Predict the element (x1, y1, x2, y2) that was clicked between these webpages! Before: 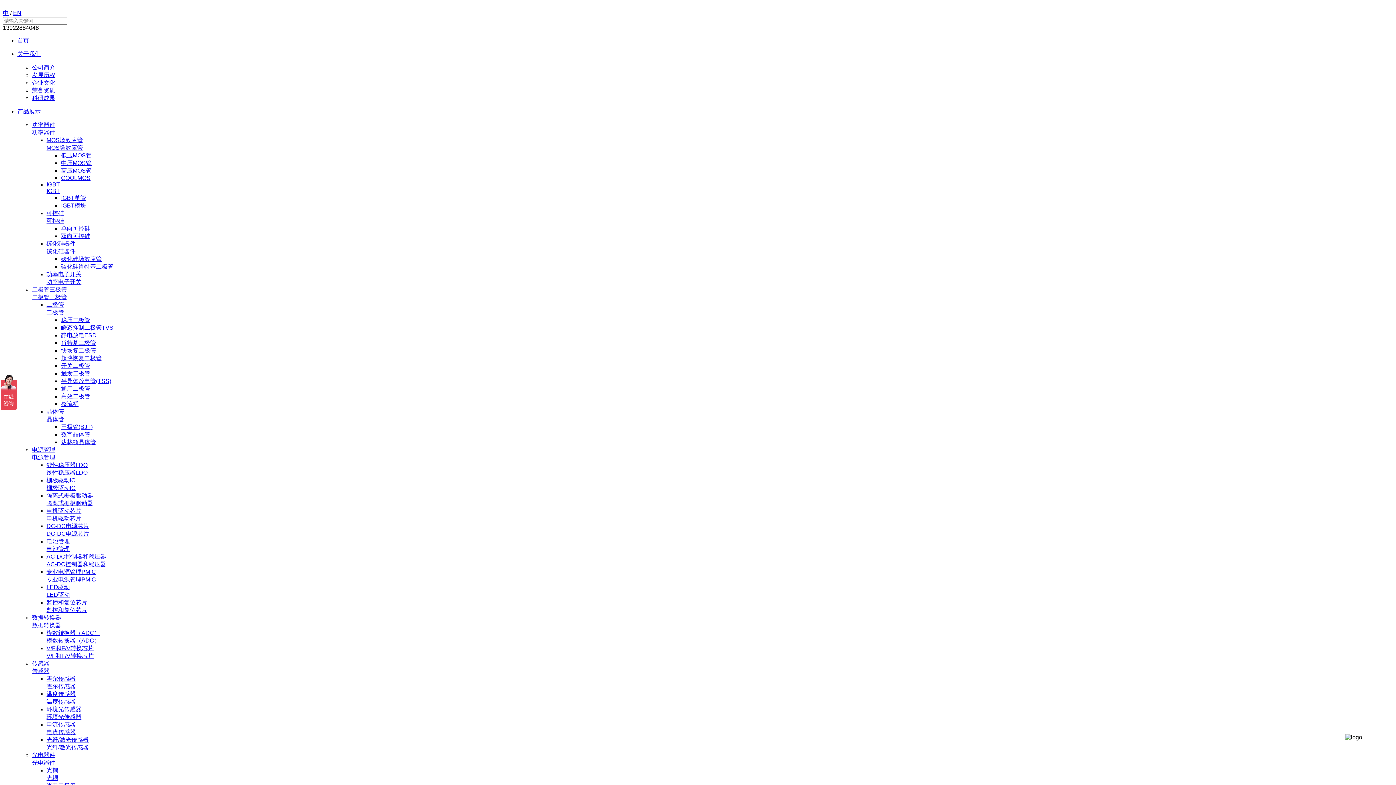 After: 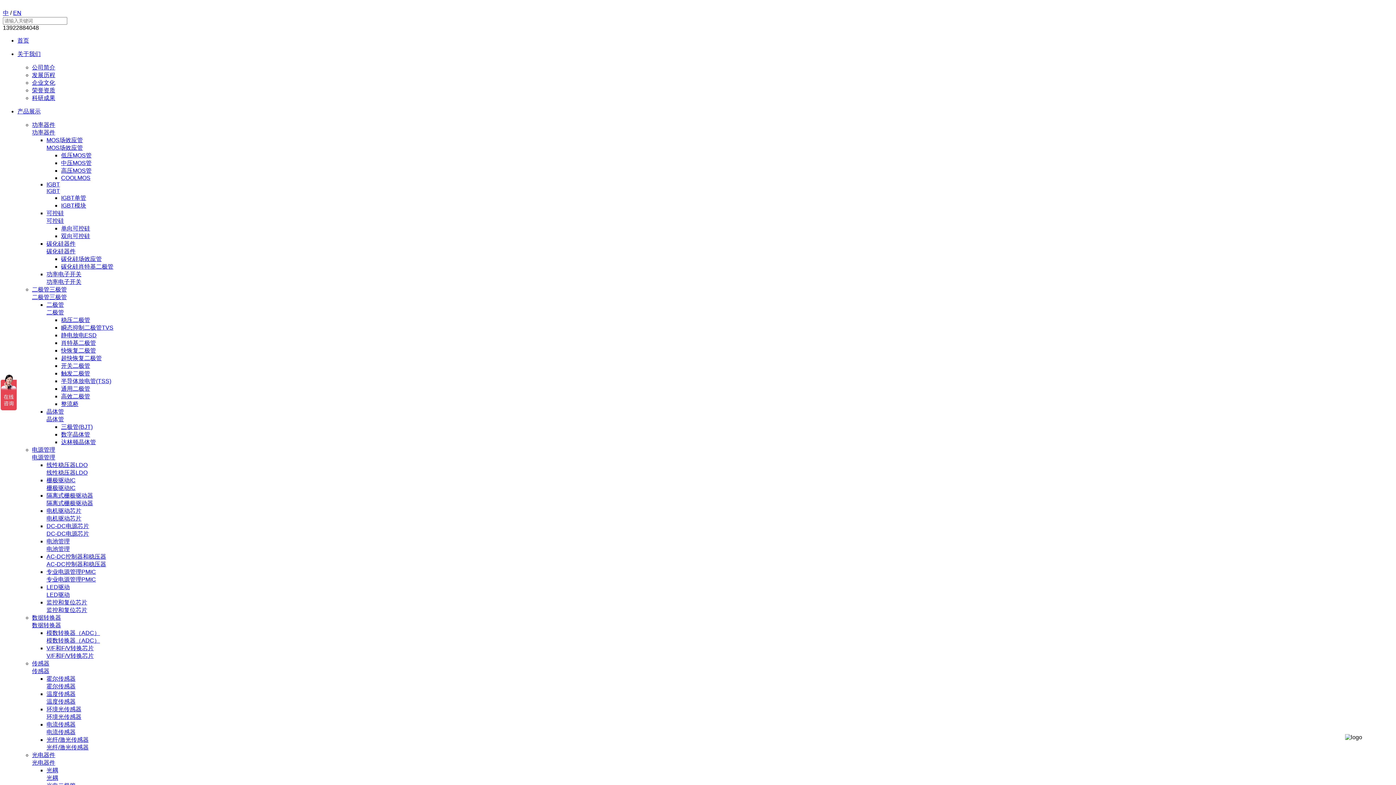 Action: label: 稳压二极管 bbox: (61, 317, 90, 323)